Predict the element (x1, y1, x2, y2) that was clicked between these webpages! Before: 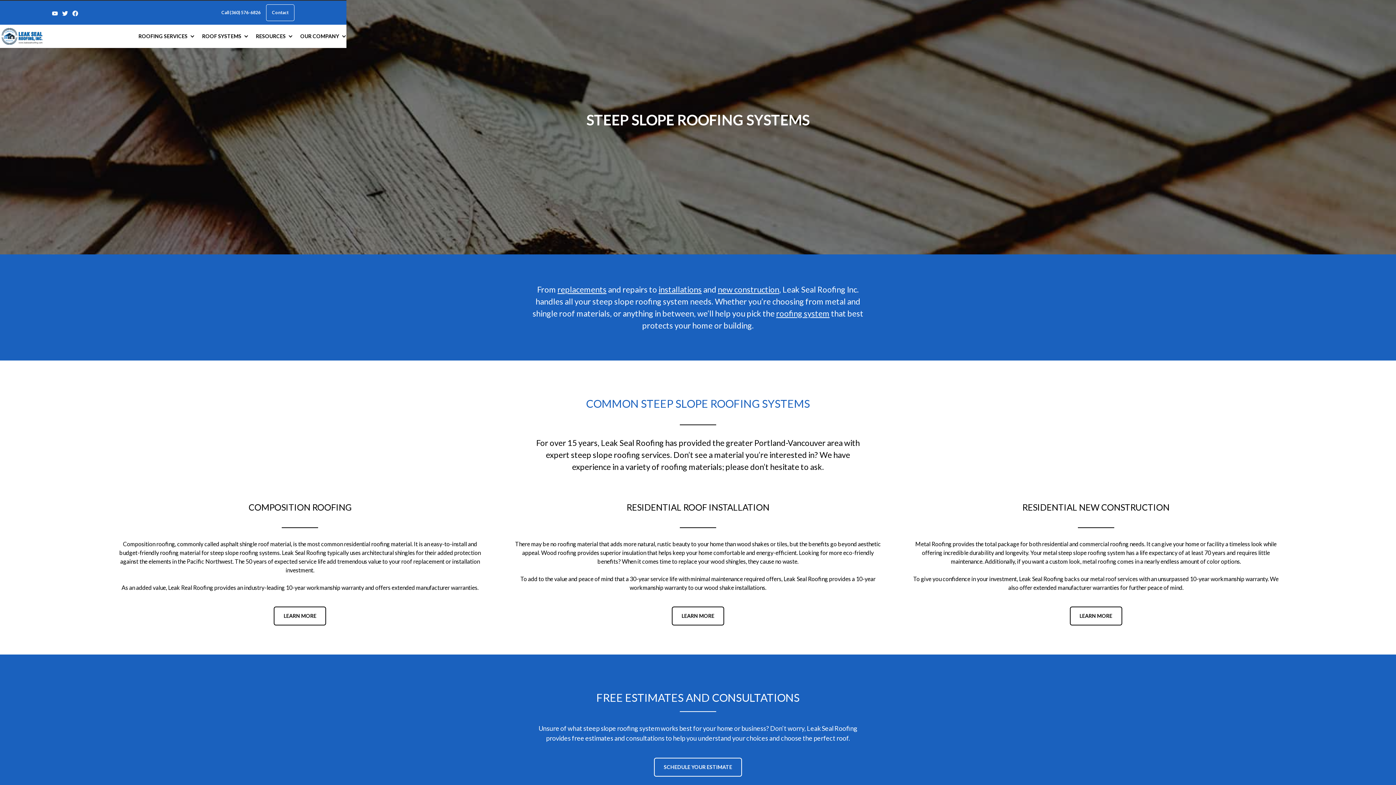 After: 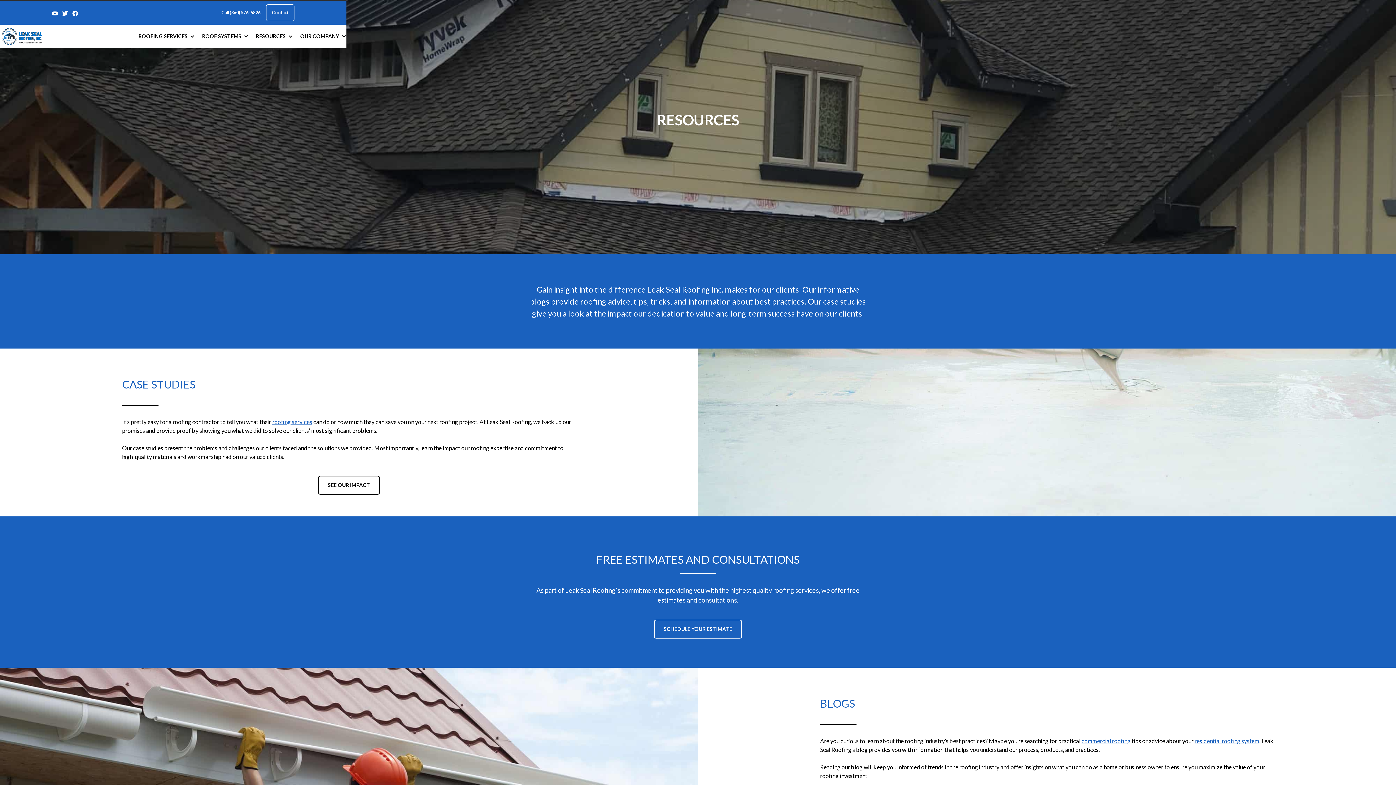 Action: bbox: (256, 32, 285, 40) label: RESOURCES